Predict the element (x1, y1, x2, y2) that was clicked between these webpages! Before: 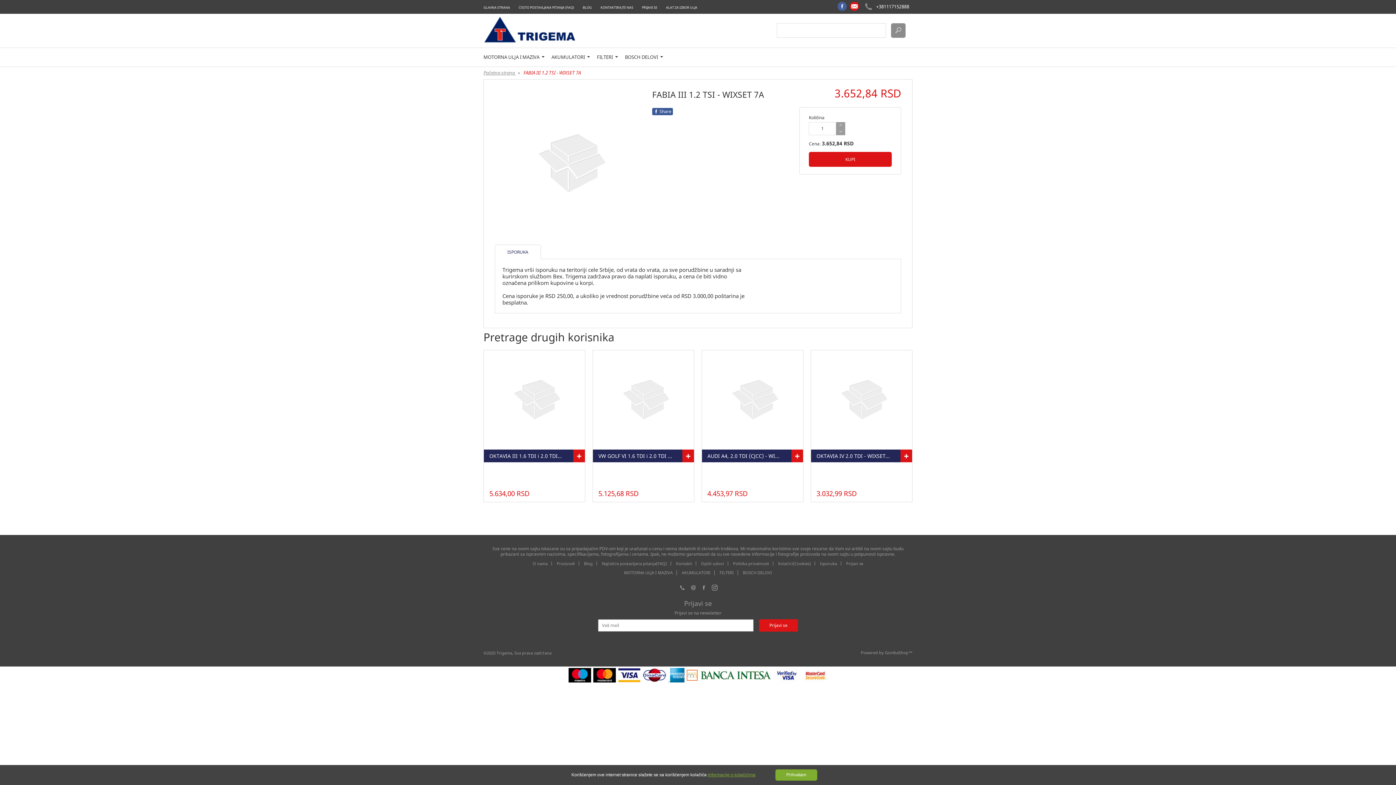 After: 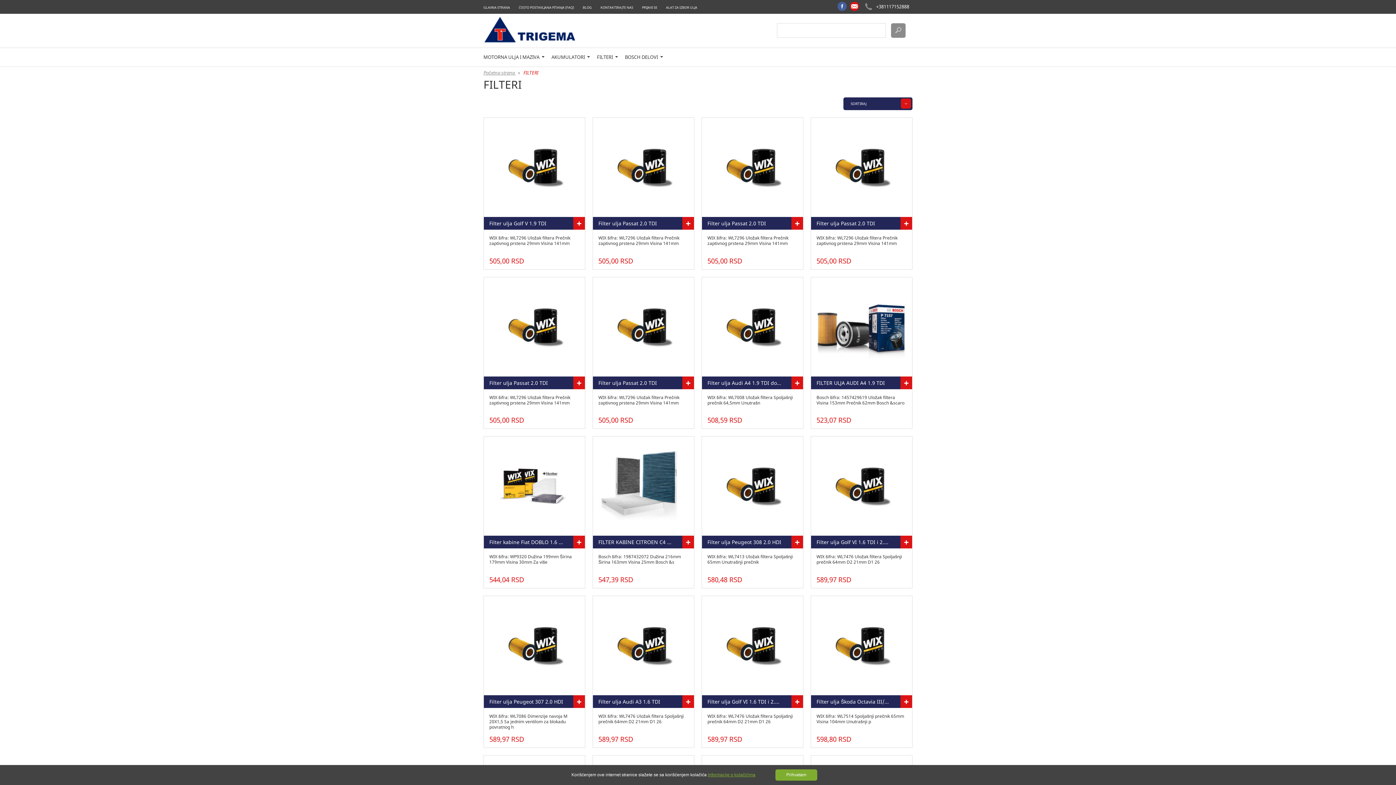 Action: label: FILTERI  bbox: (597, 54, 618, 59)